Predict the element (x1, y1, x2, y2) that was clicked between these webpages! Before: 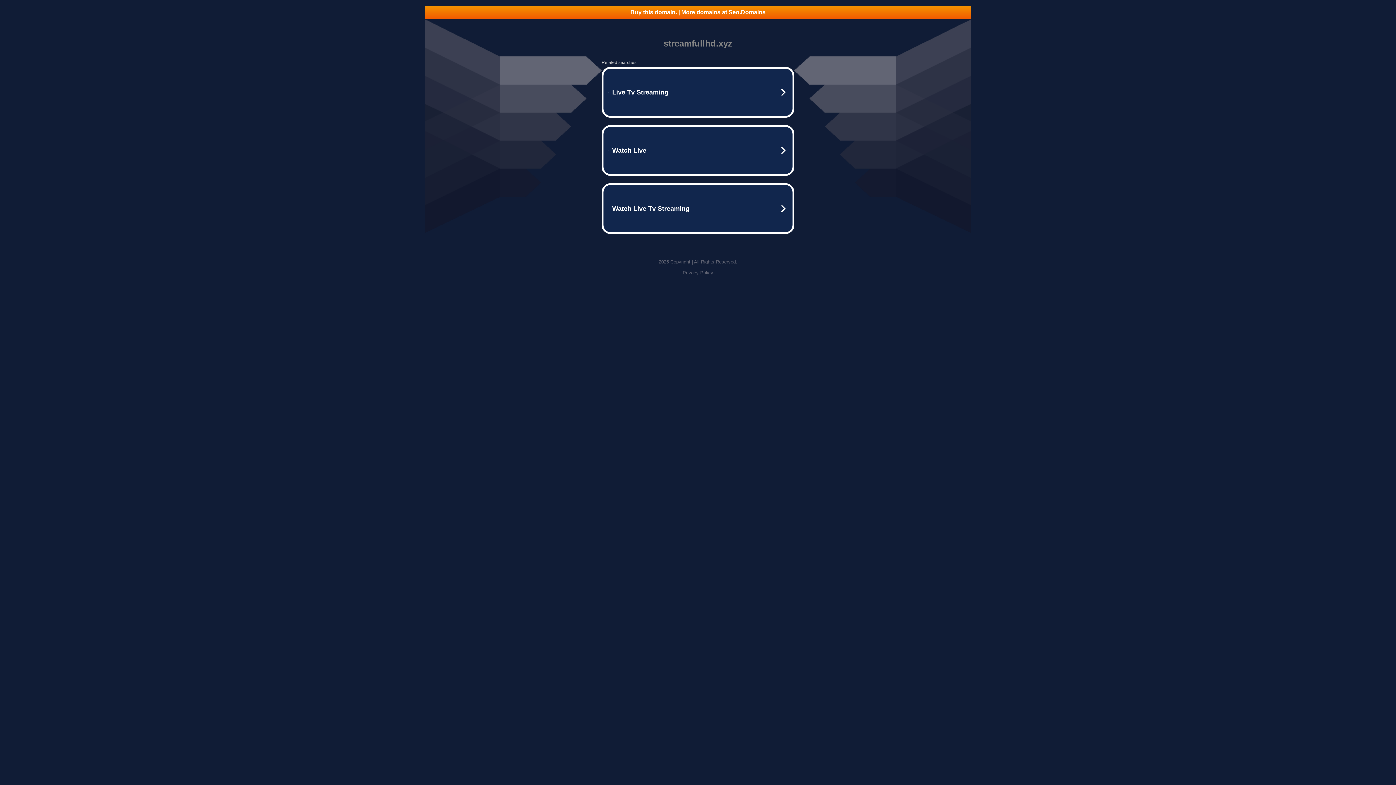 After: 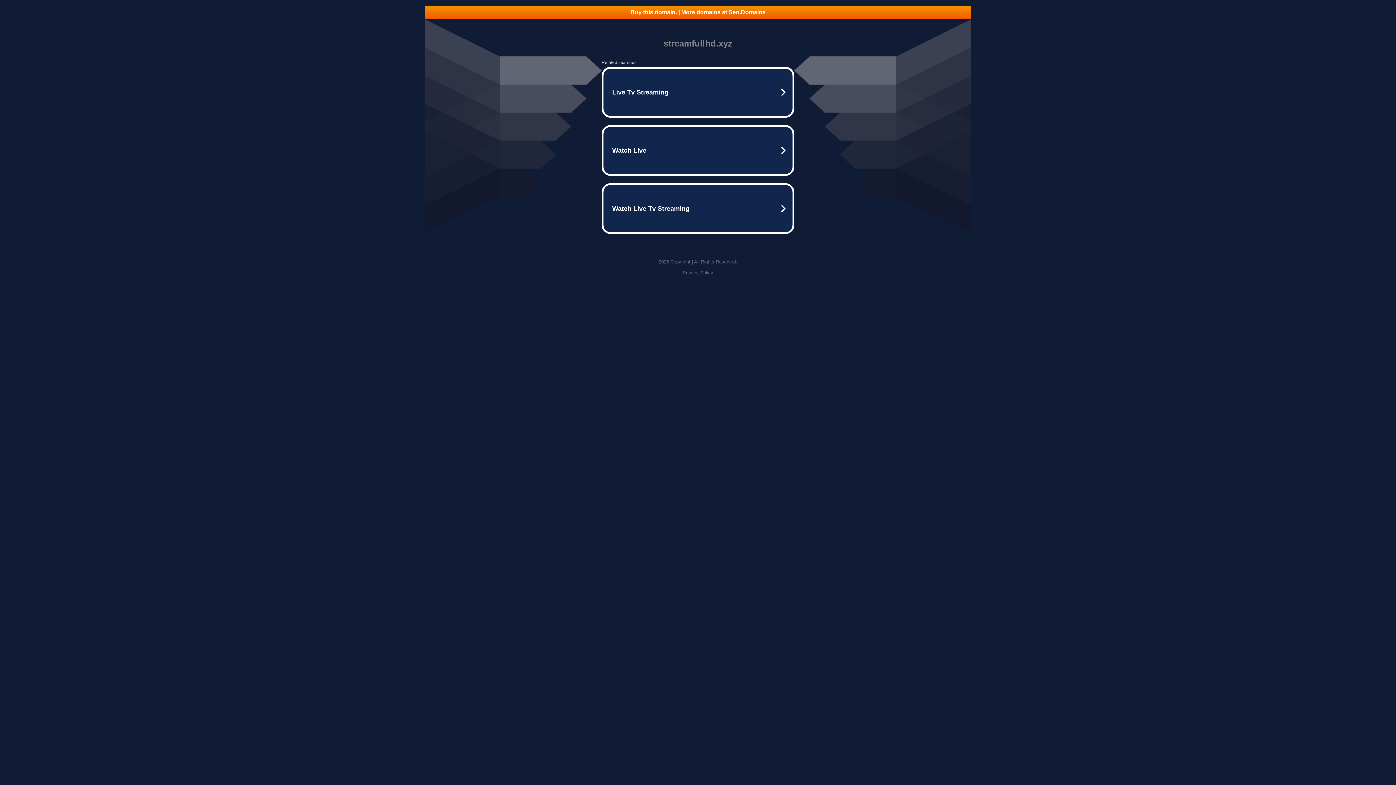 Action: label: Privacy Policy bbox: (682, 270, 713, 275)